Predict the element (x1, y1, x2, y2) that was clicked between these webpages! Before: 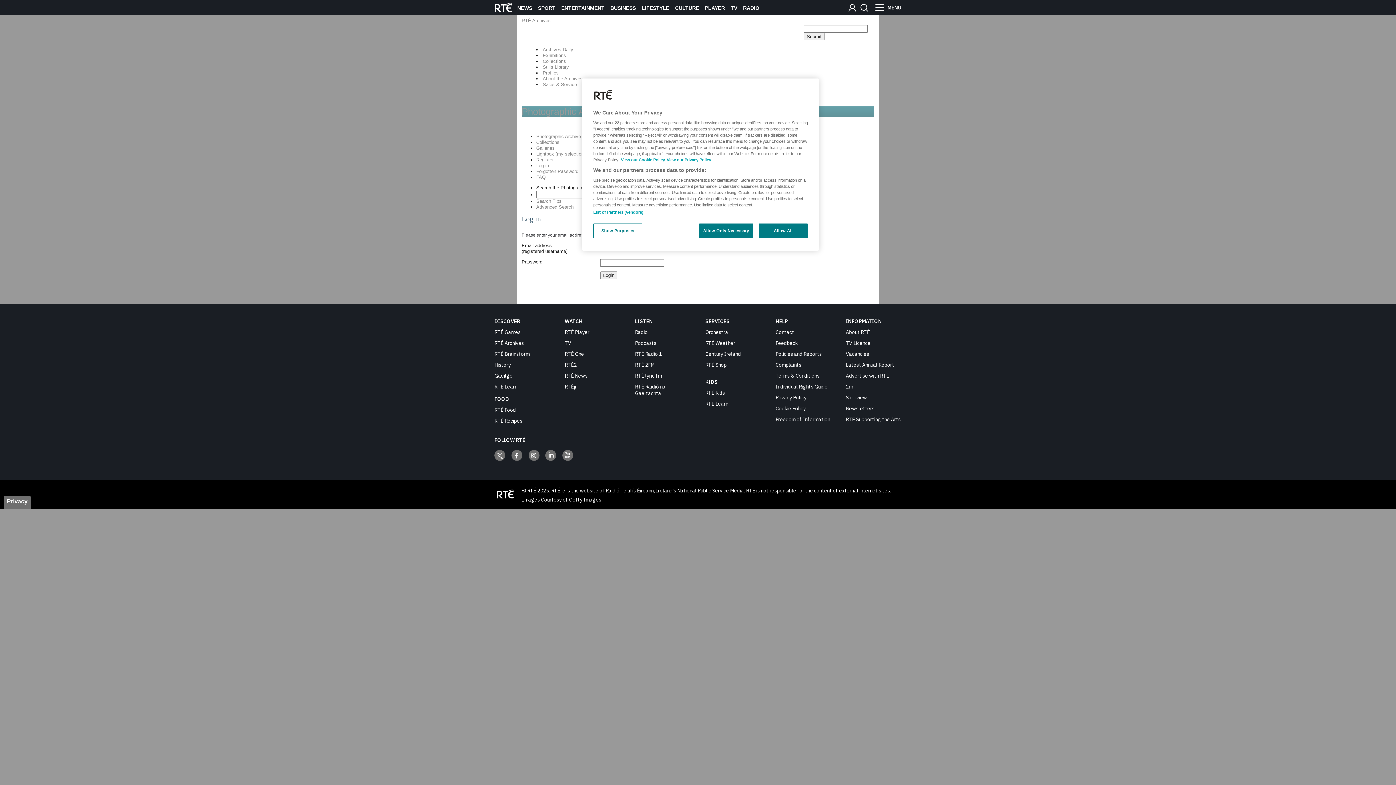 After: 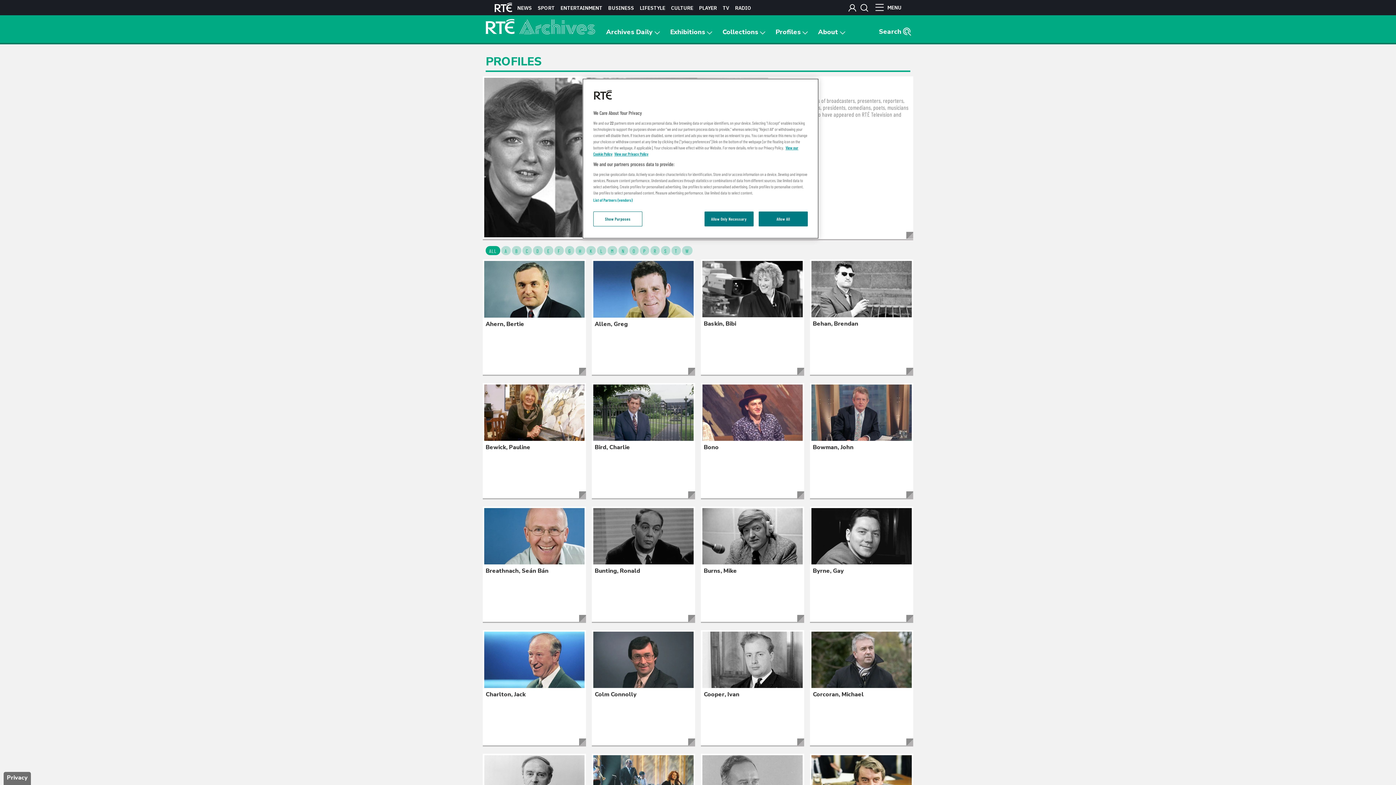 Action: label: Profiles bbox: (542, 70, 558, 75)